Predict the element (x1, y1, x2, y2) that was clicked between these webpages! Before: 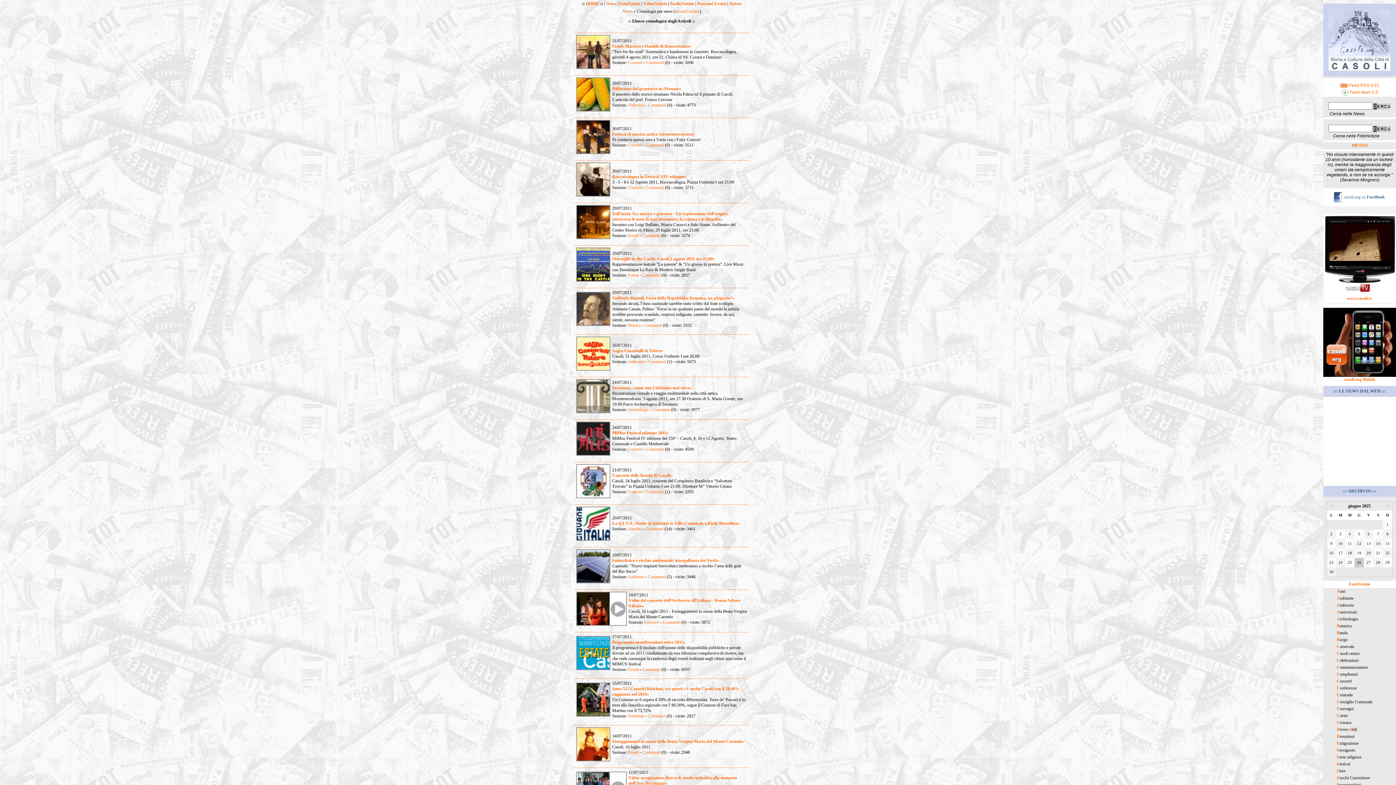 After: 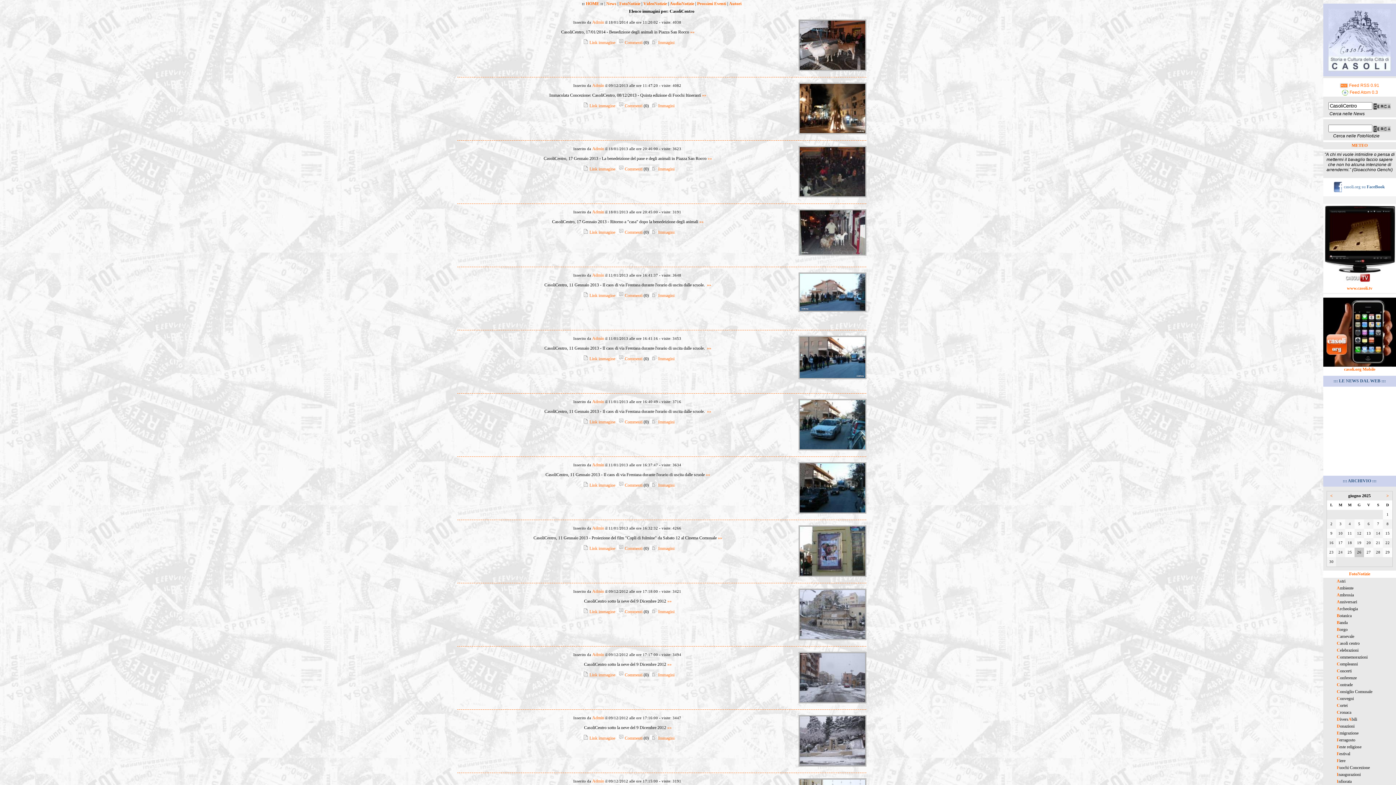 Action: bbox: (1337, 651, 1360, 656) label: Casoli centro